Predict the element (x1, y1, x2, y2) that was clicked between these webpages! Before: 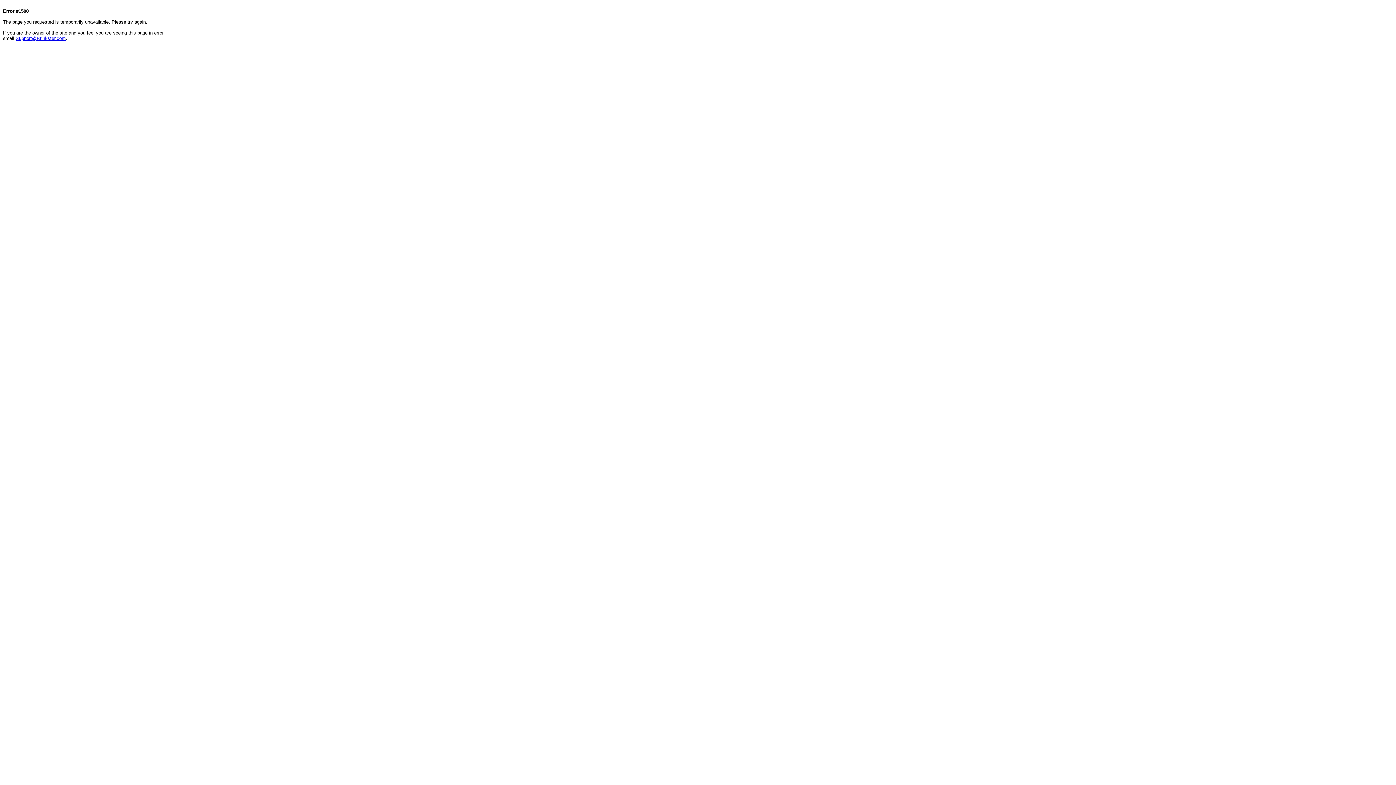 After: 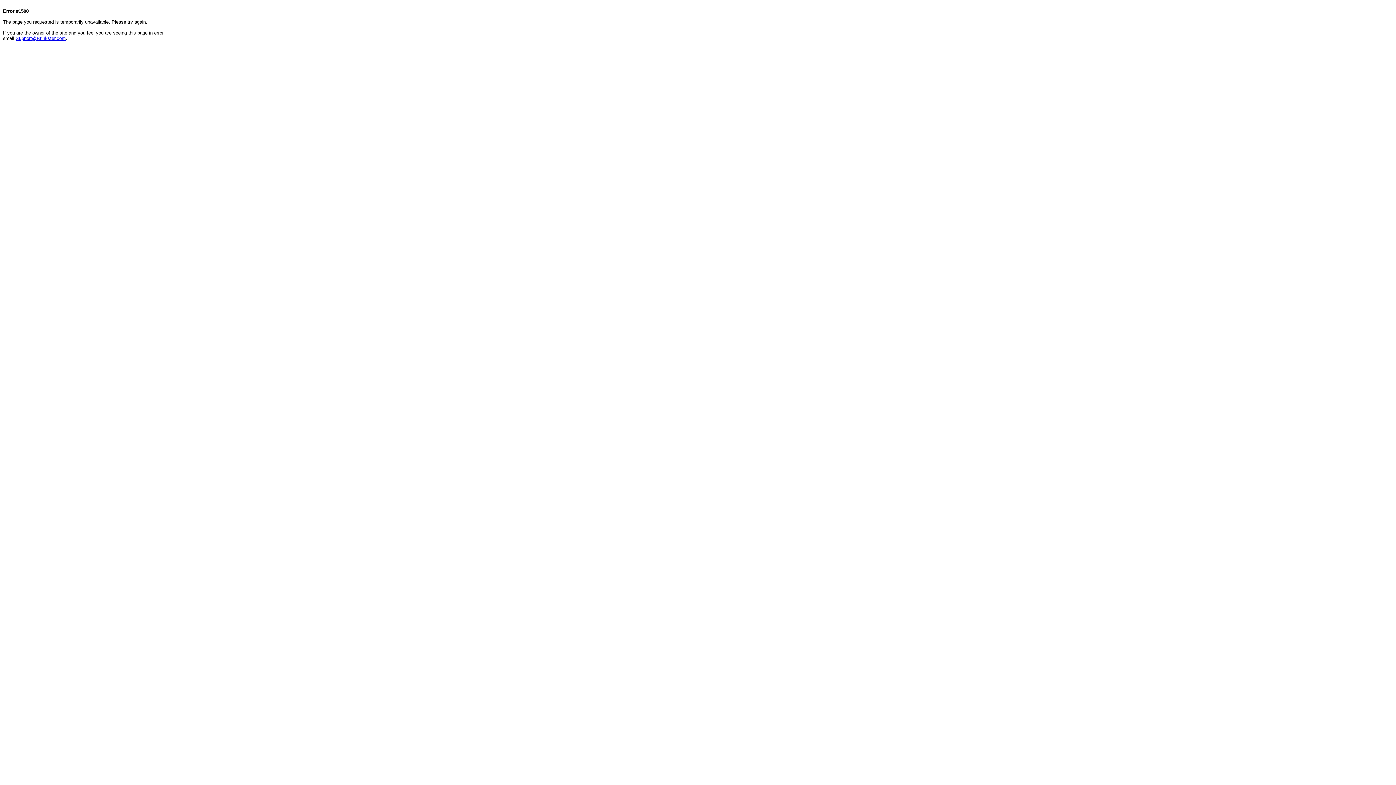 Action: label: Support@Brinkster.com bbox: (15, 35, 65, 41)